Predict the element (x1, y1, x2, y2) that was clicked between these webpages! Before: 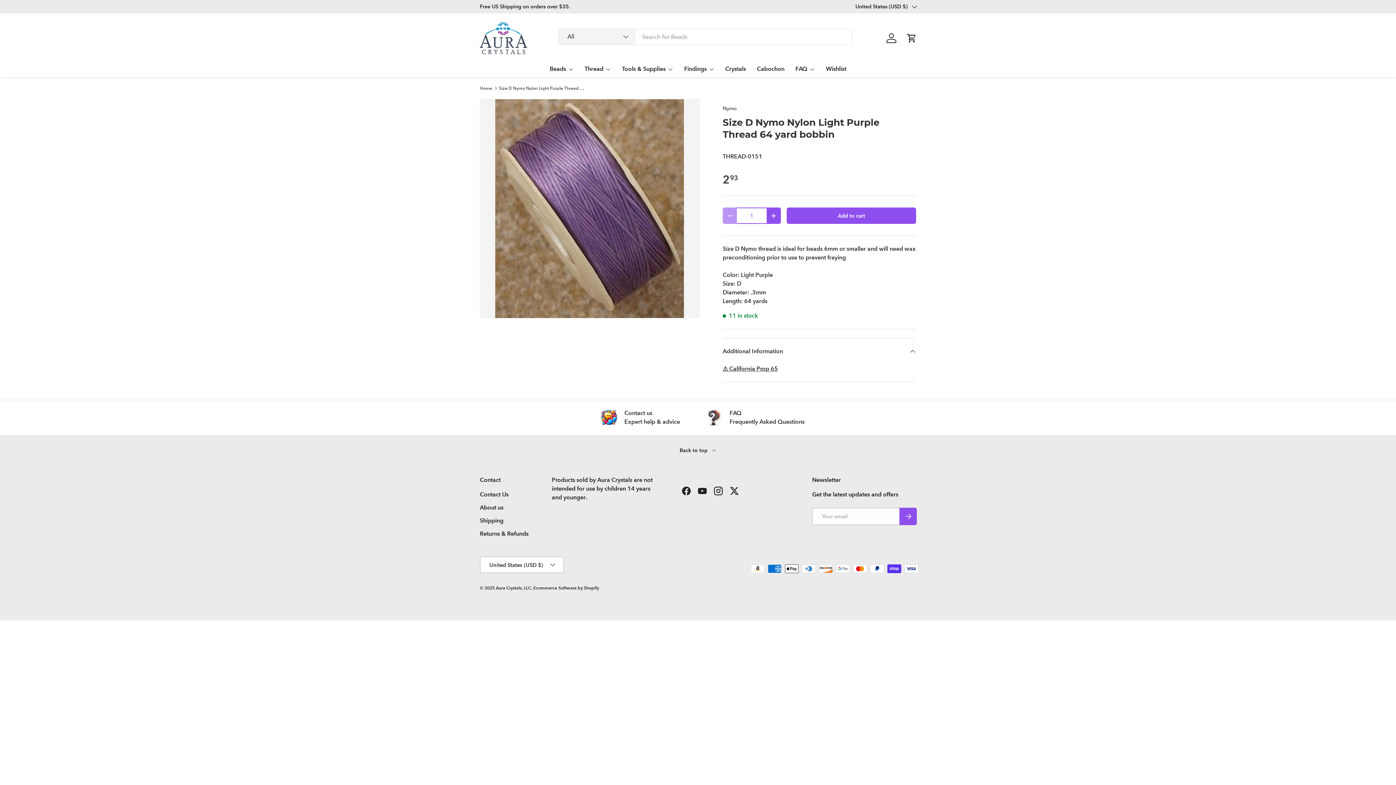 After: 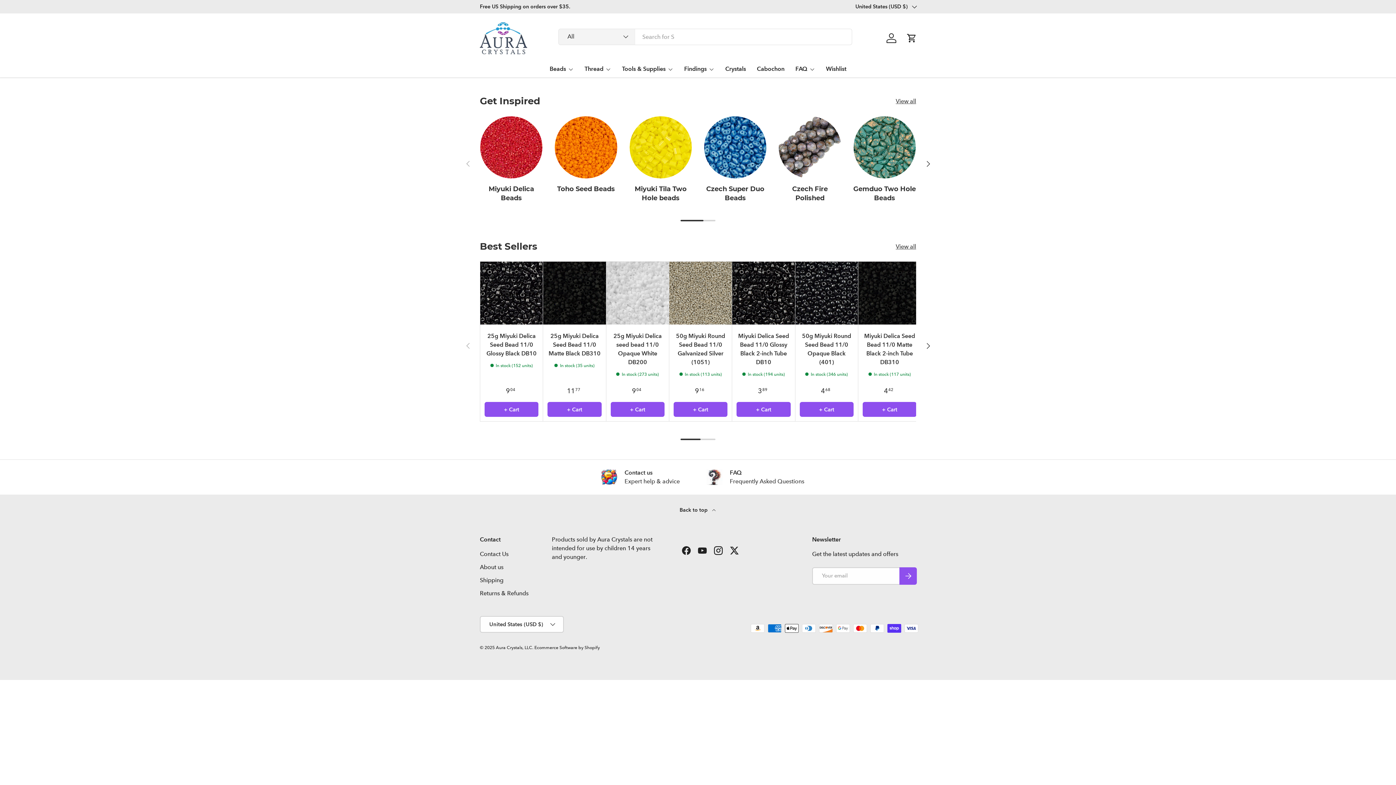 Action: bbox: (496, 585, 531, 590) label: Aura Crystals, LLC